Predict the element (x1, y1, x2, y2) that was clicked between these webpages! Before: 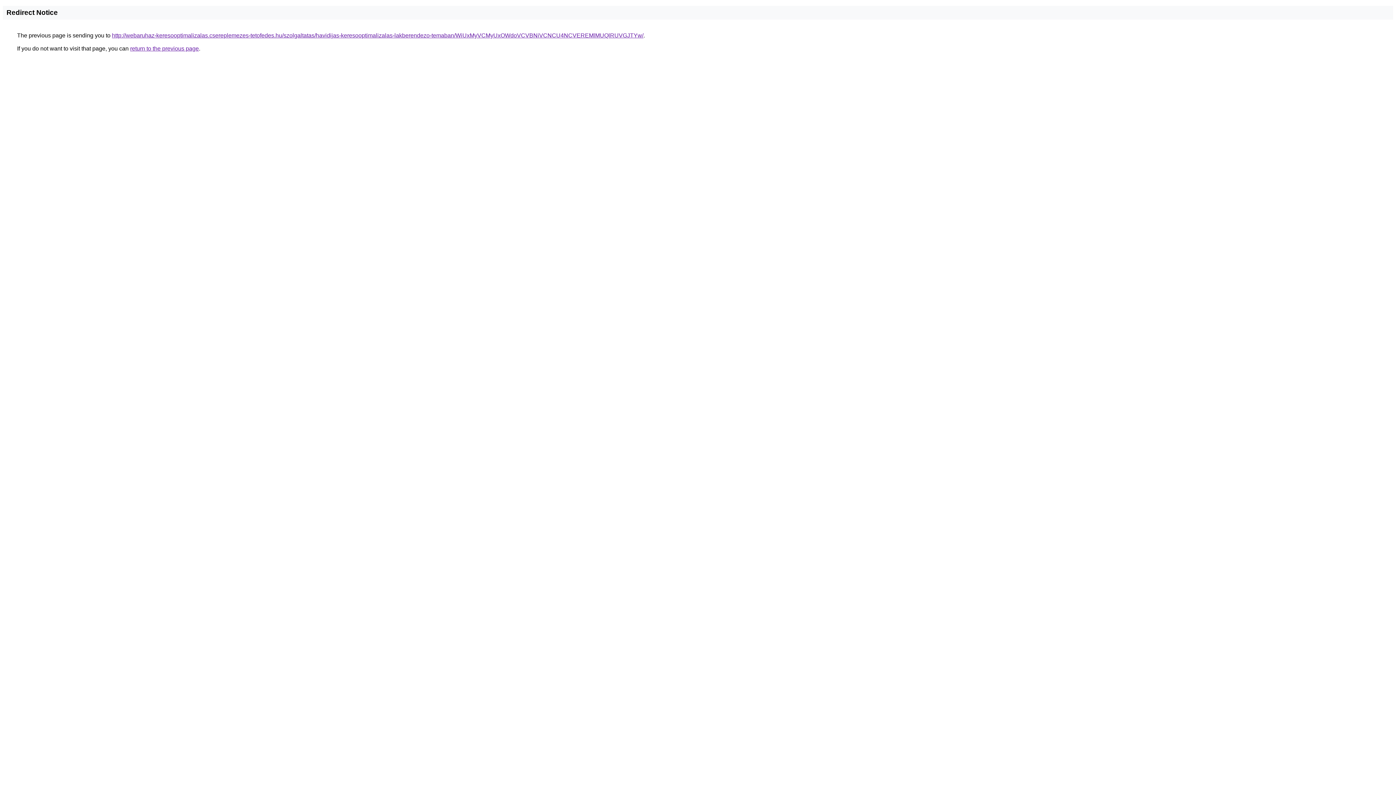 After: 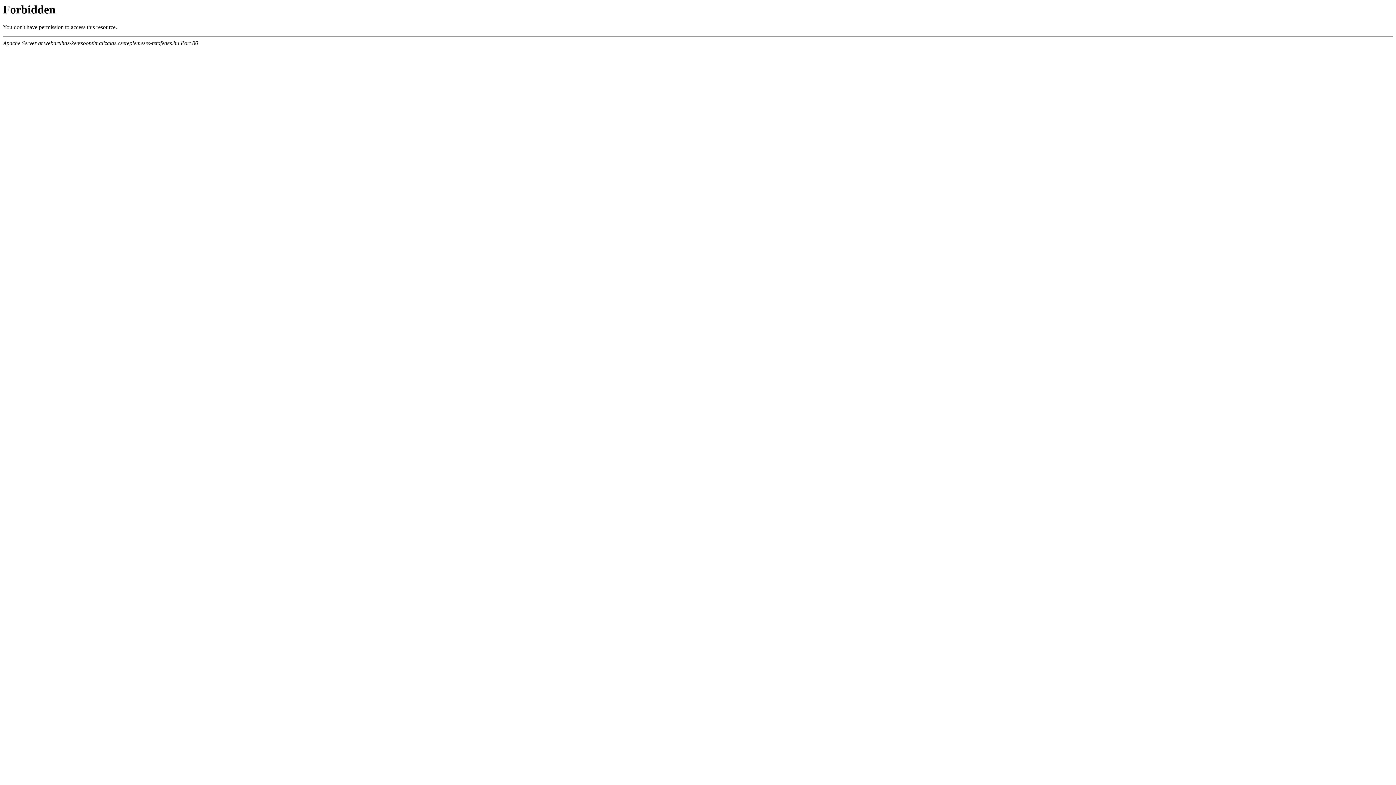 Action: label: http://webaruhaz-keresooptimalizalas.csereplemezes-tetofedes.hu/szolgaltatas/havidijas-keresooptimalizalas-lakberendezo-temaban/WiUxMyVCMyUxOWdoVCVBNiVCNCU4NCVEREMlMUQlRUVGJTYw/ bbox: (112, 32, 643, 38)